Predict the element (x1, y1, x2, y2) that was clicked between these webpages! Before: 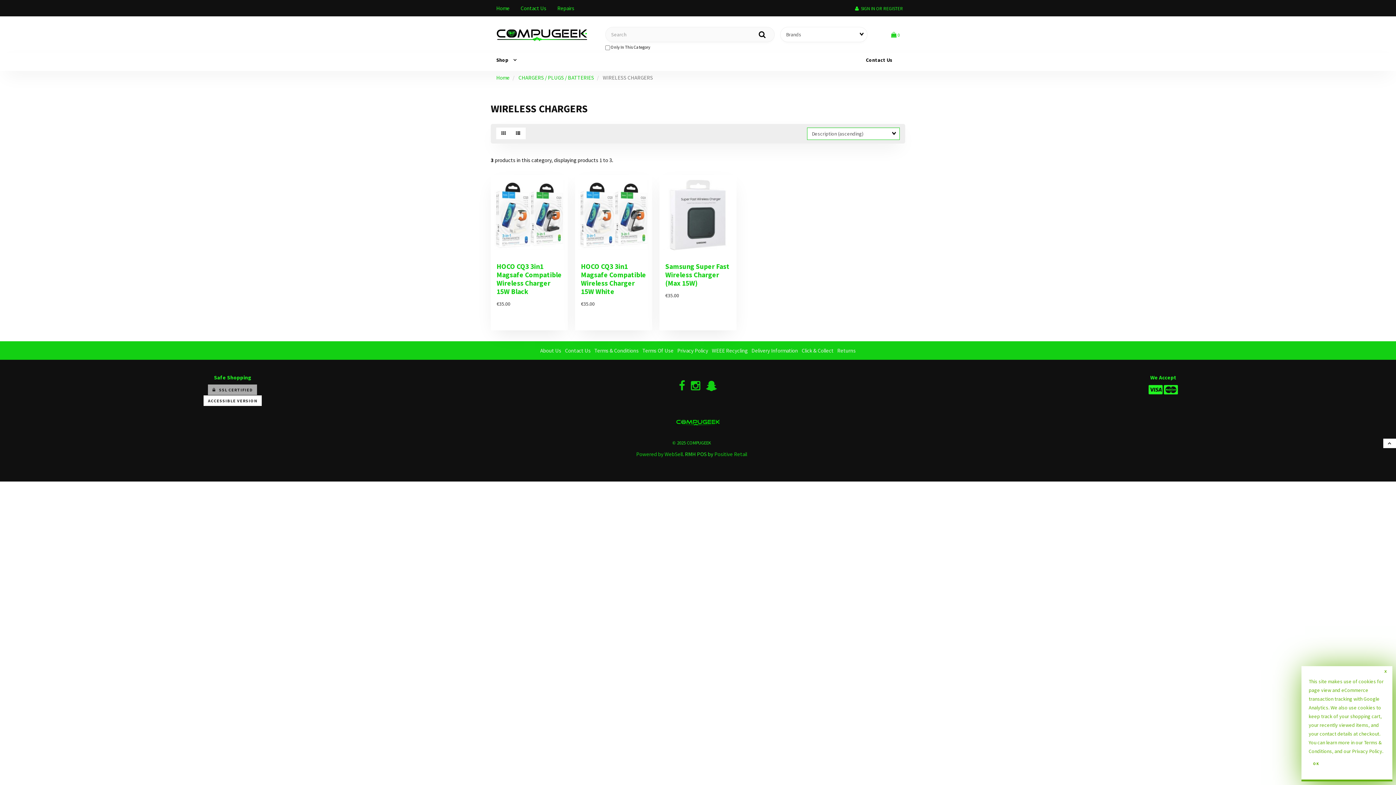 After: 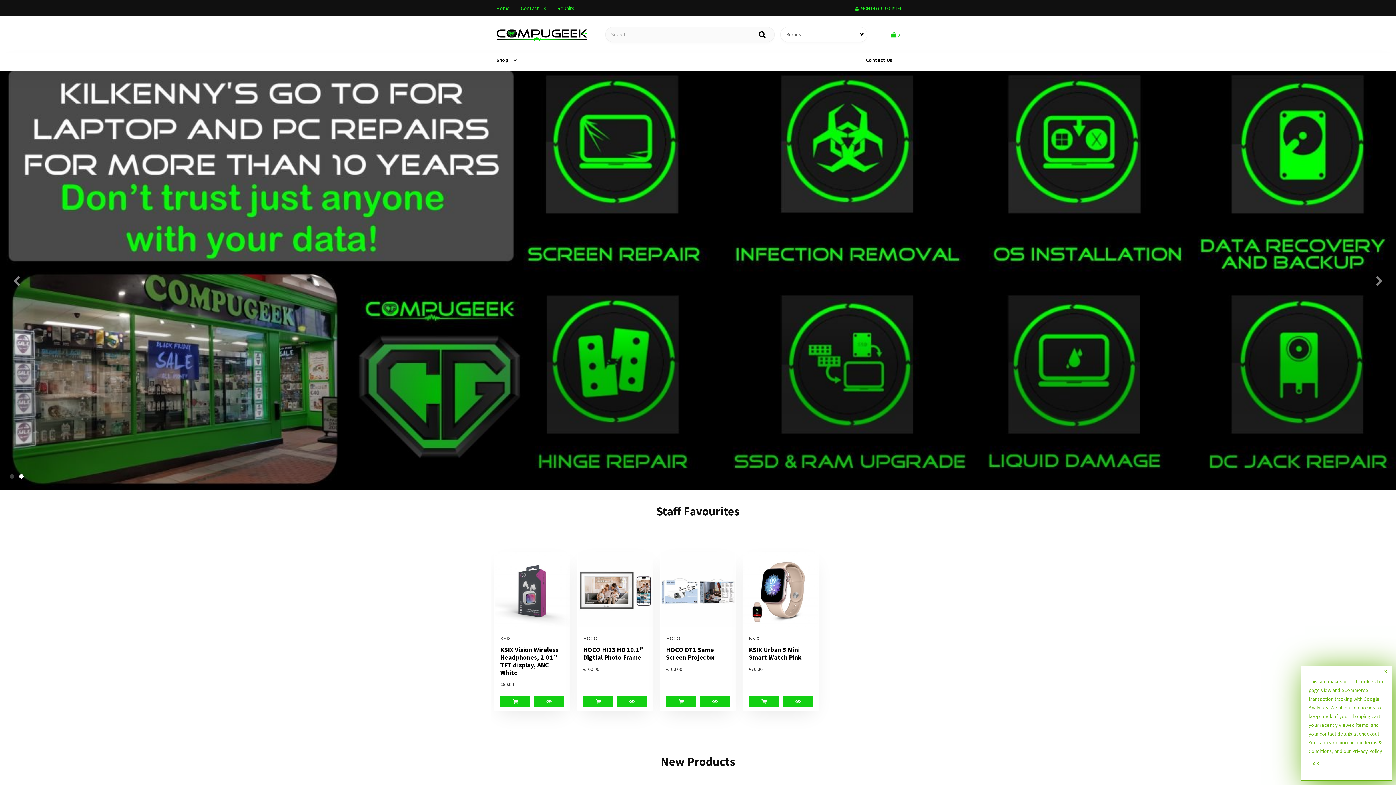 Action: bbox: (676, 413, 720, 431)